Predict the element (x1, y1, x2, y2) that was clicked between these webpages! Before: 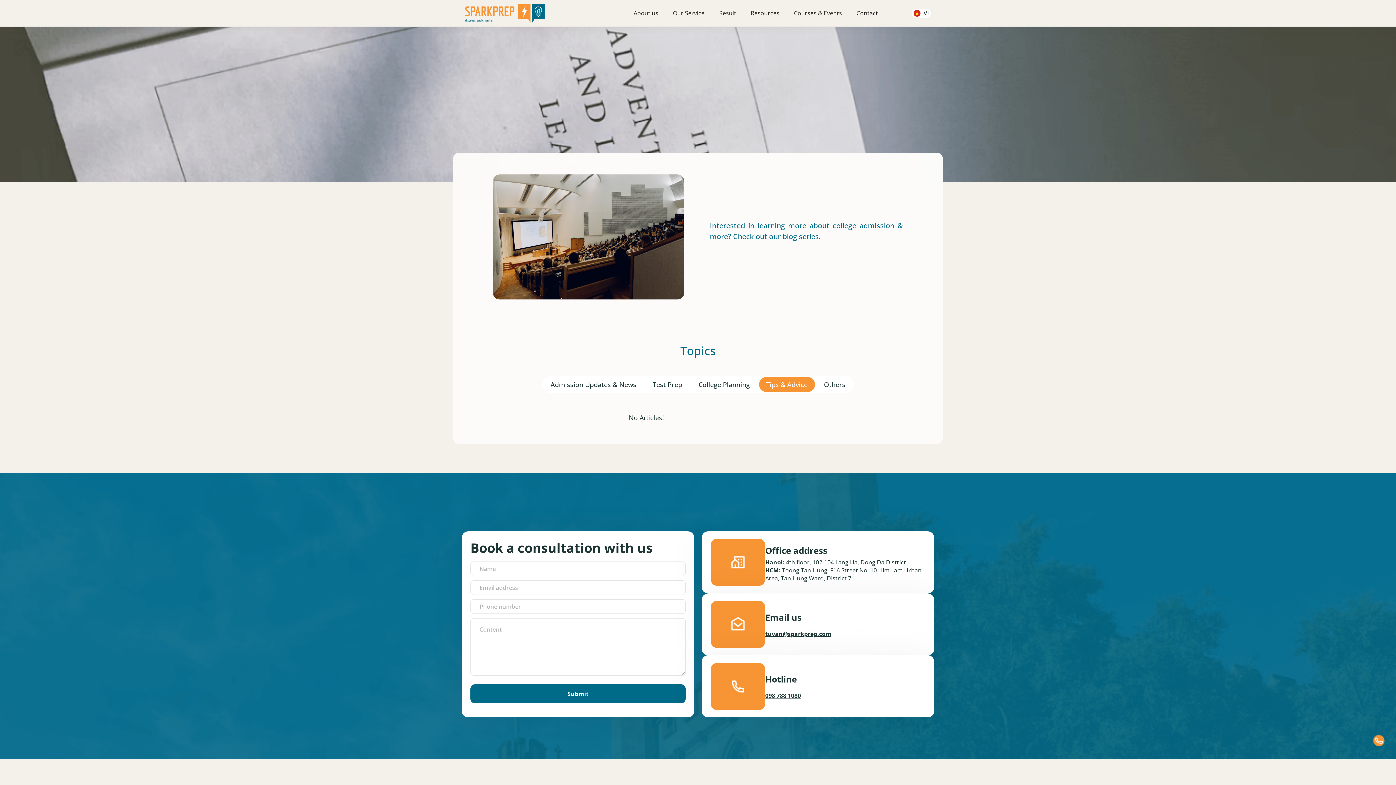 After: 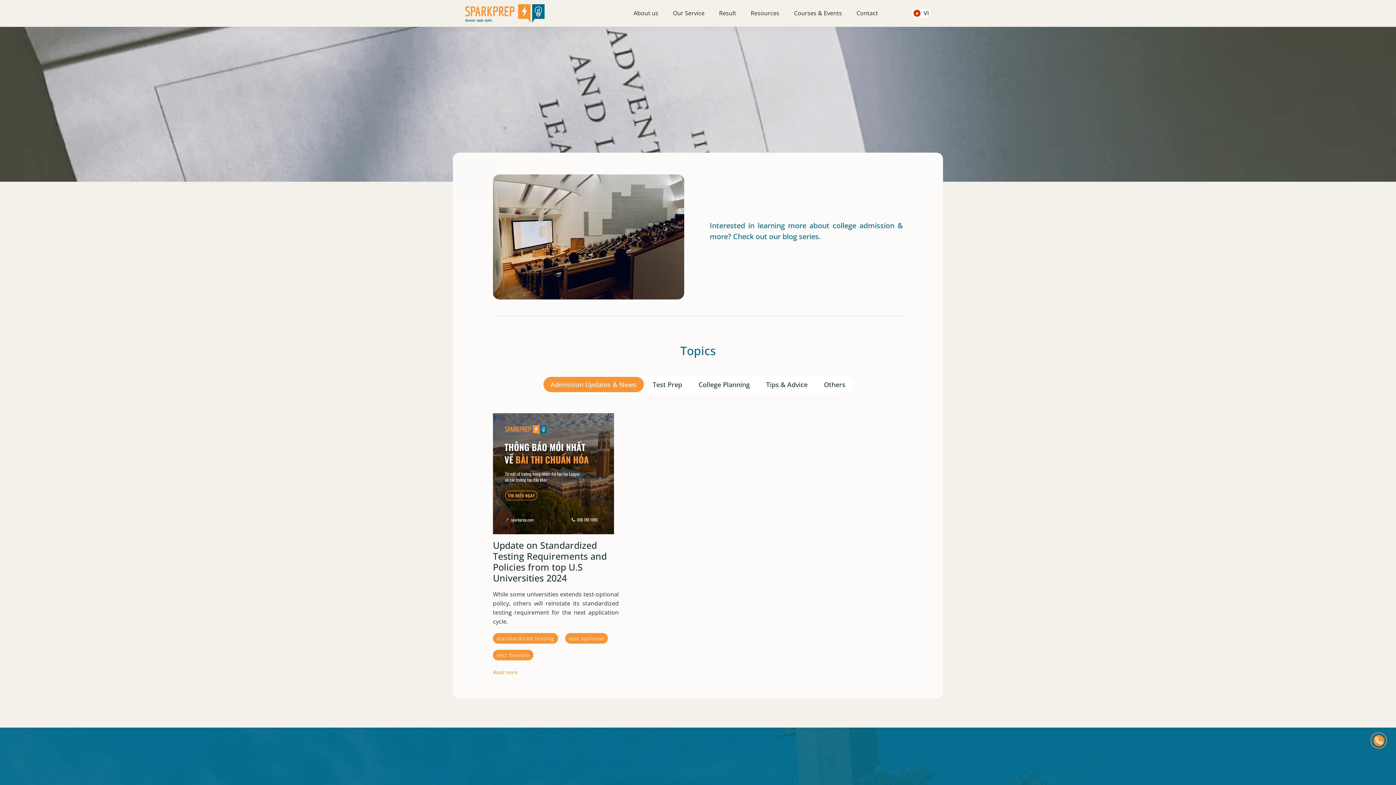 Action: bbox: (543, 377, 643, 392) label: Admission Updates & News